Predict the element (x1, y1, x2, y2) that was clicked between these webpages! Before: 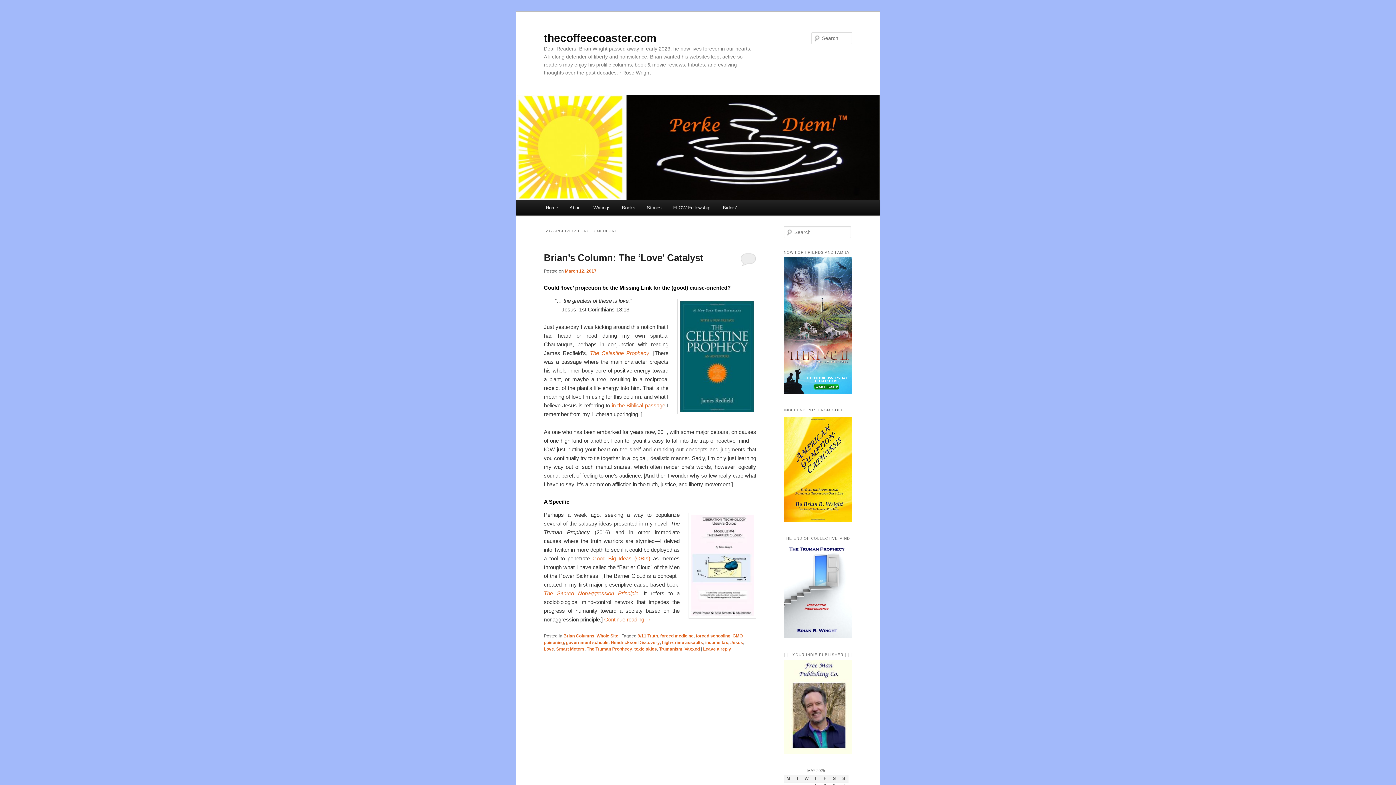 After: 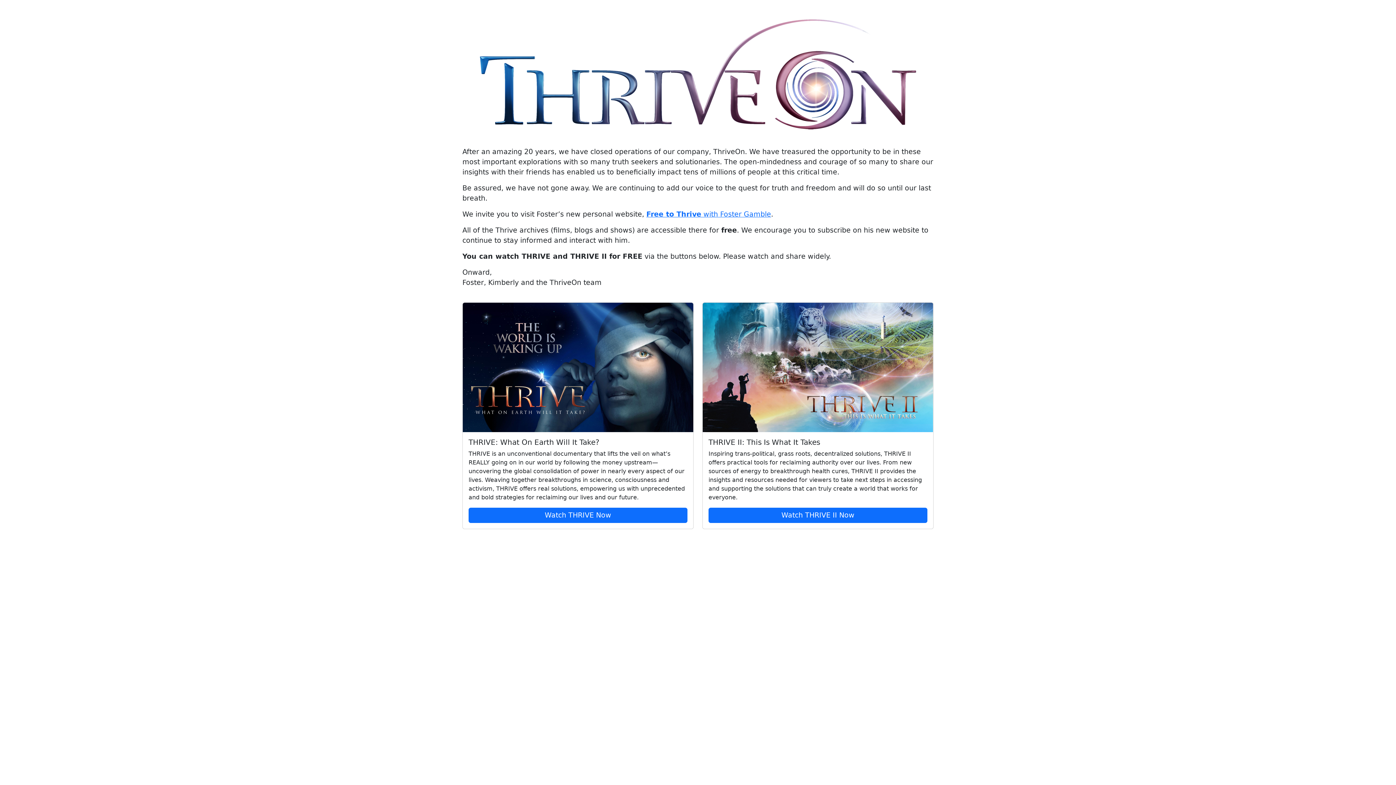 Action: bbox: (784, 390, 852, 395)